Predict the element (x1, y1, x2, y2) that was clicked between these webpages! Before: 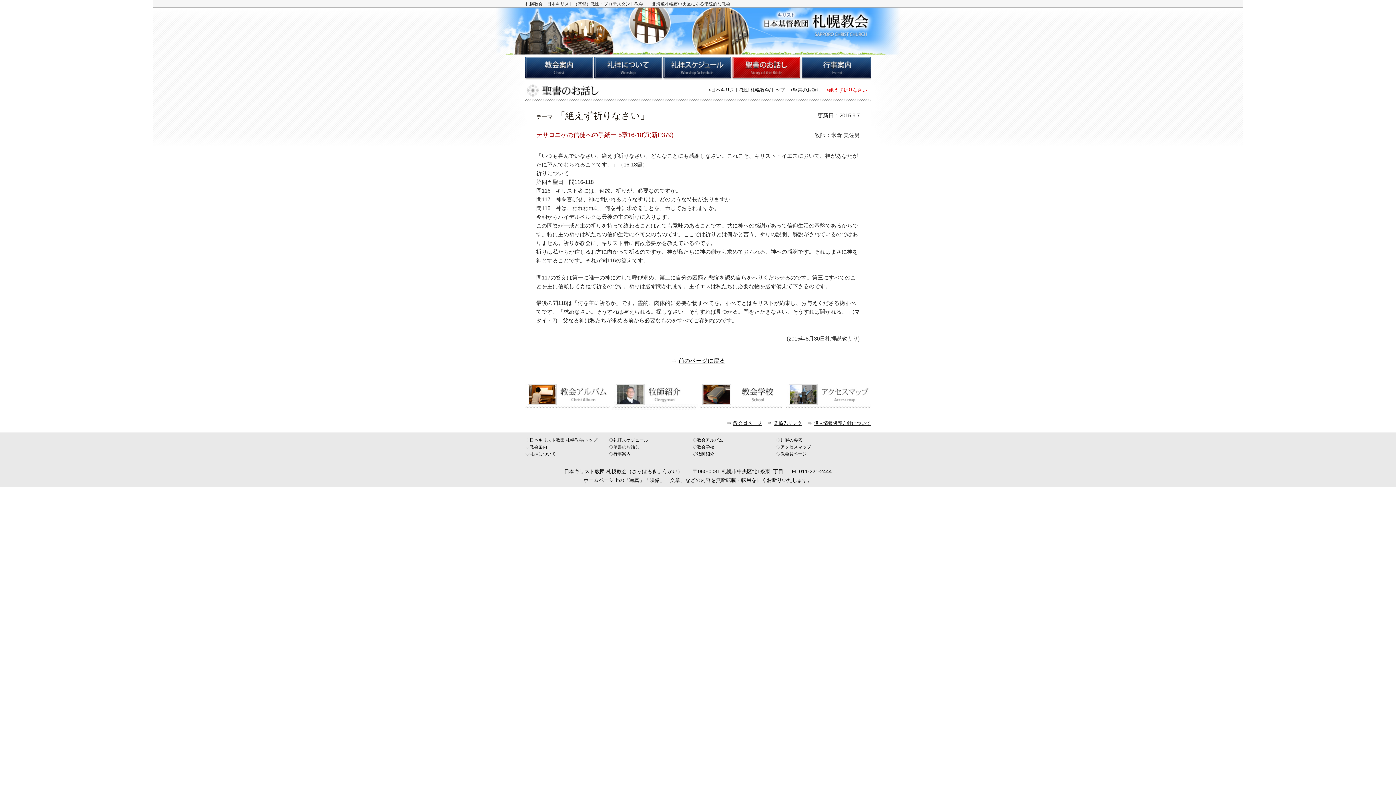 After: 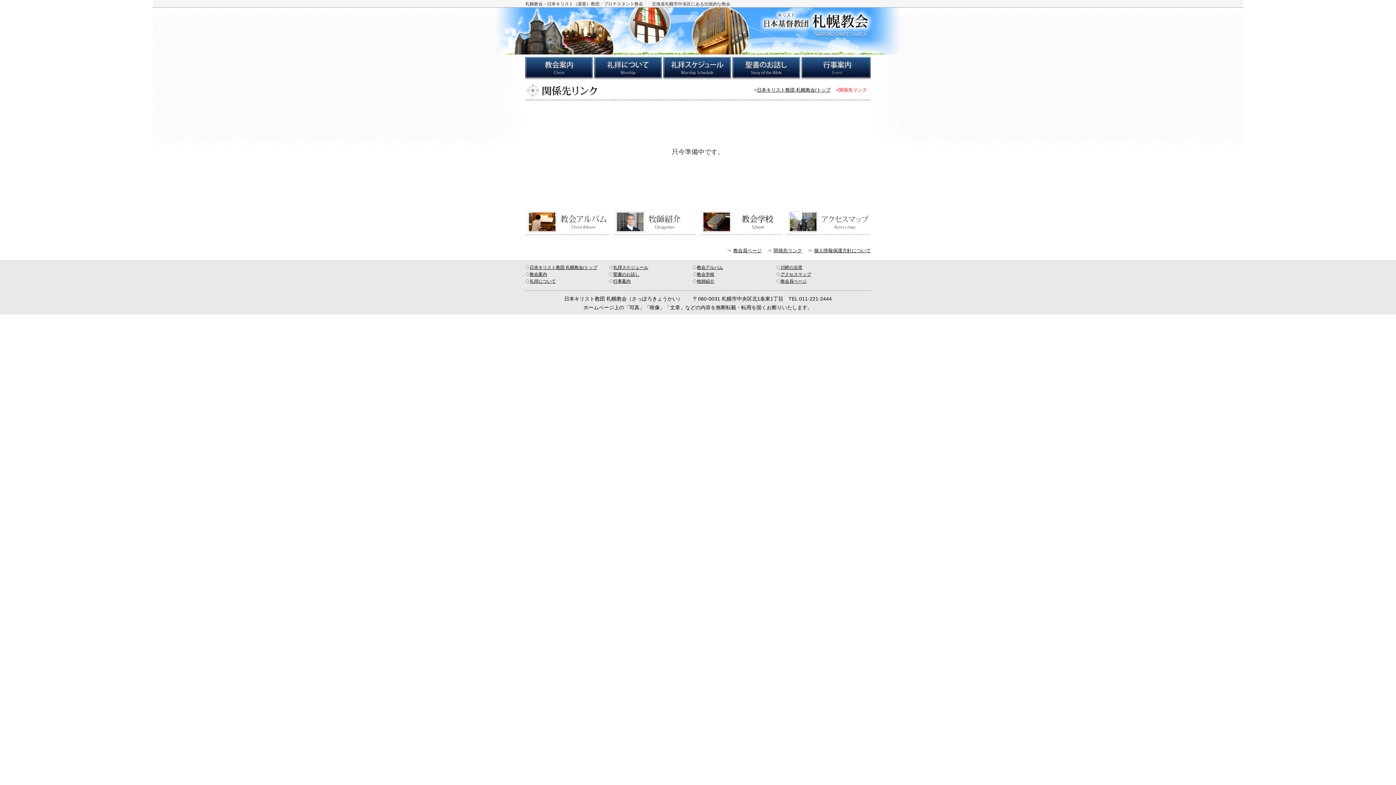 Action: label: 関係先リンク bbox: (773, 420, 802, 426)